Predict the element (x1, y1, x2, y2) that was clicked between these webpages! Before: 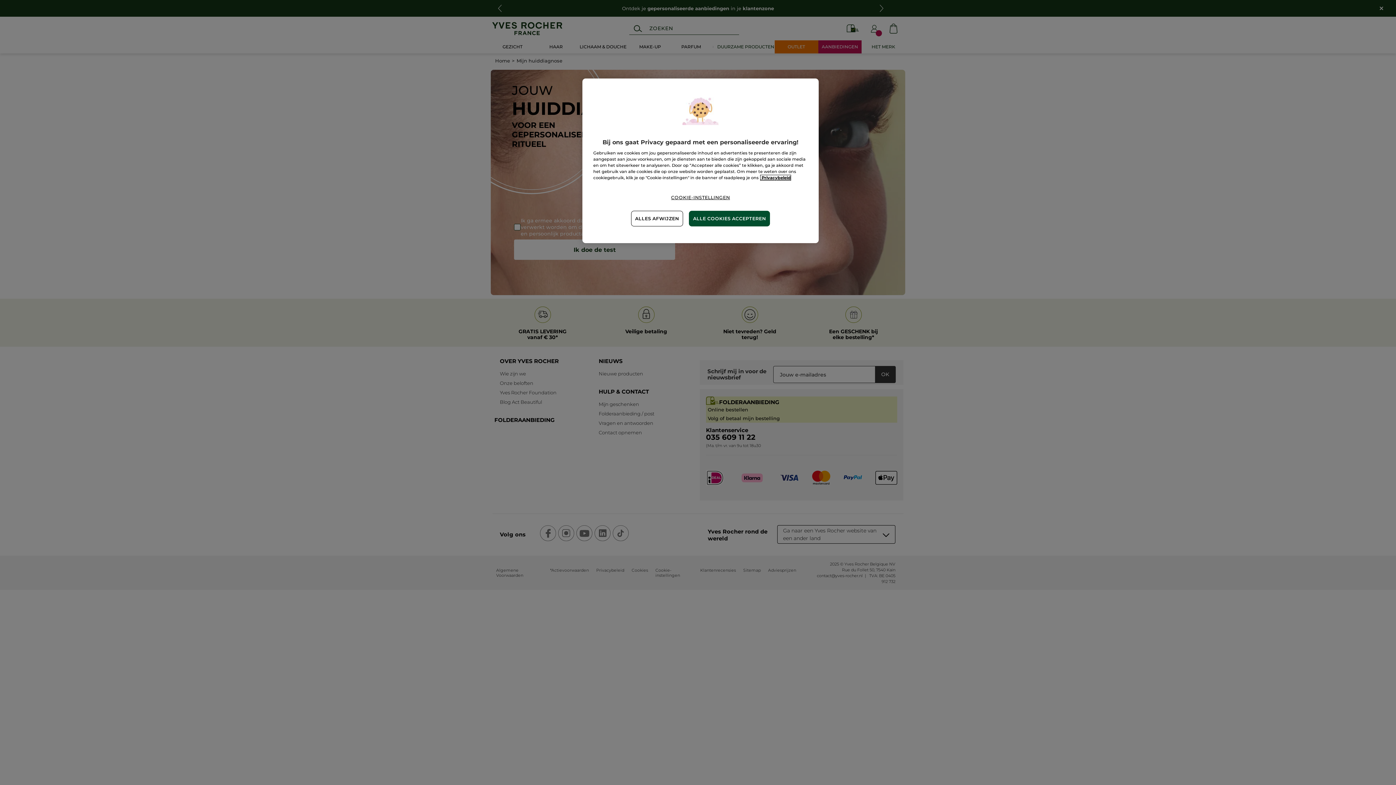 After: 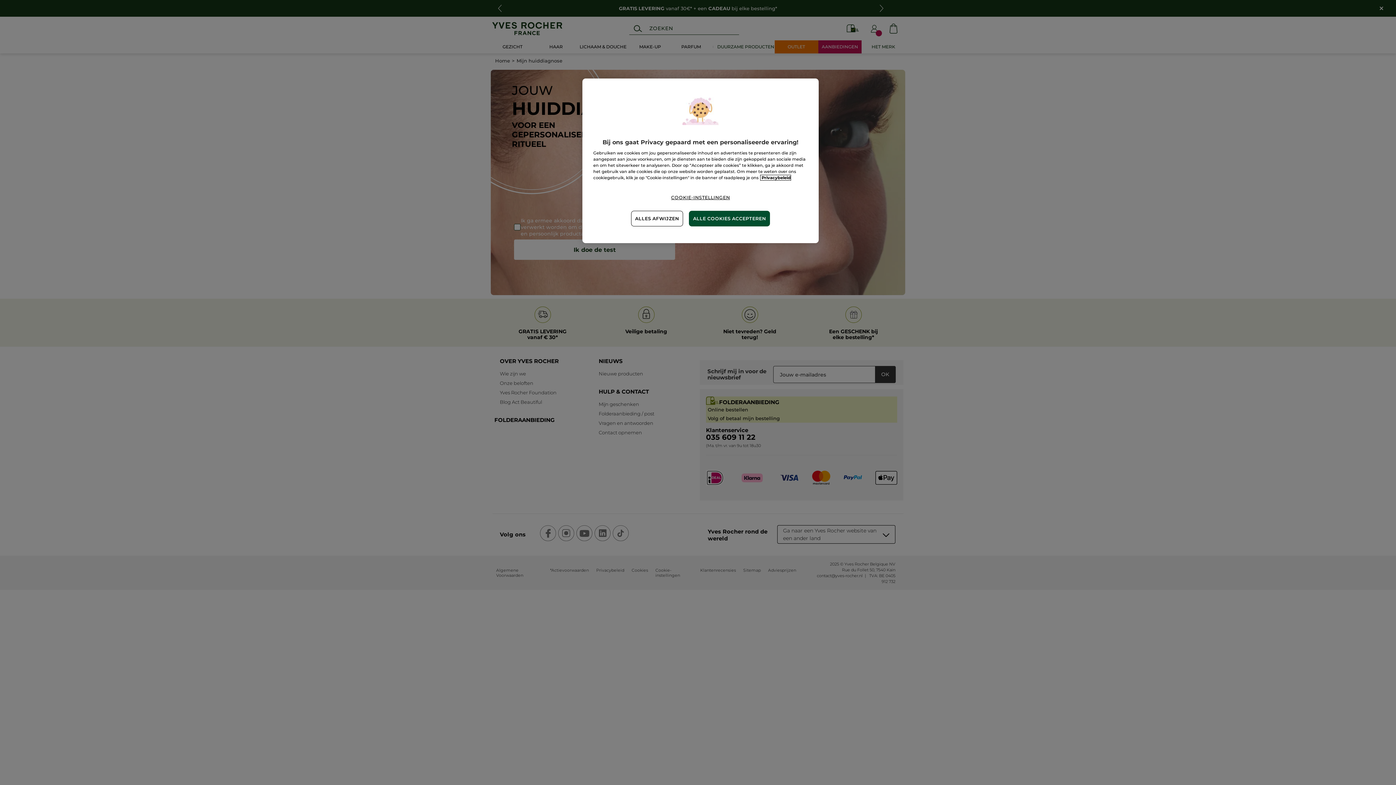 Action: label: Meer informatie over uw privacy, opent in een nieuw tabblad bbox: (760, 175, 790, 180)